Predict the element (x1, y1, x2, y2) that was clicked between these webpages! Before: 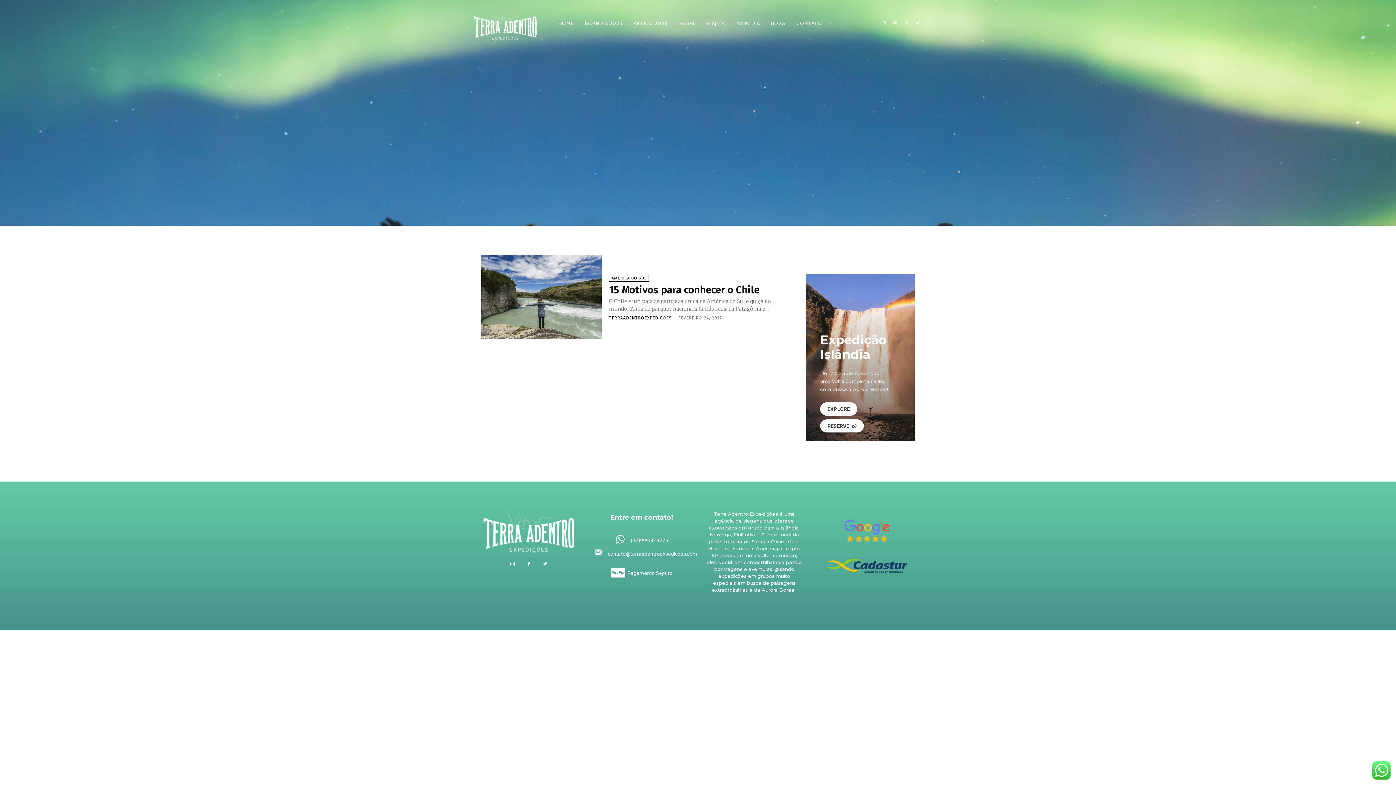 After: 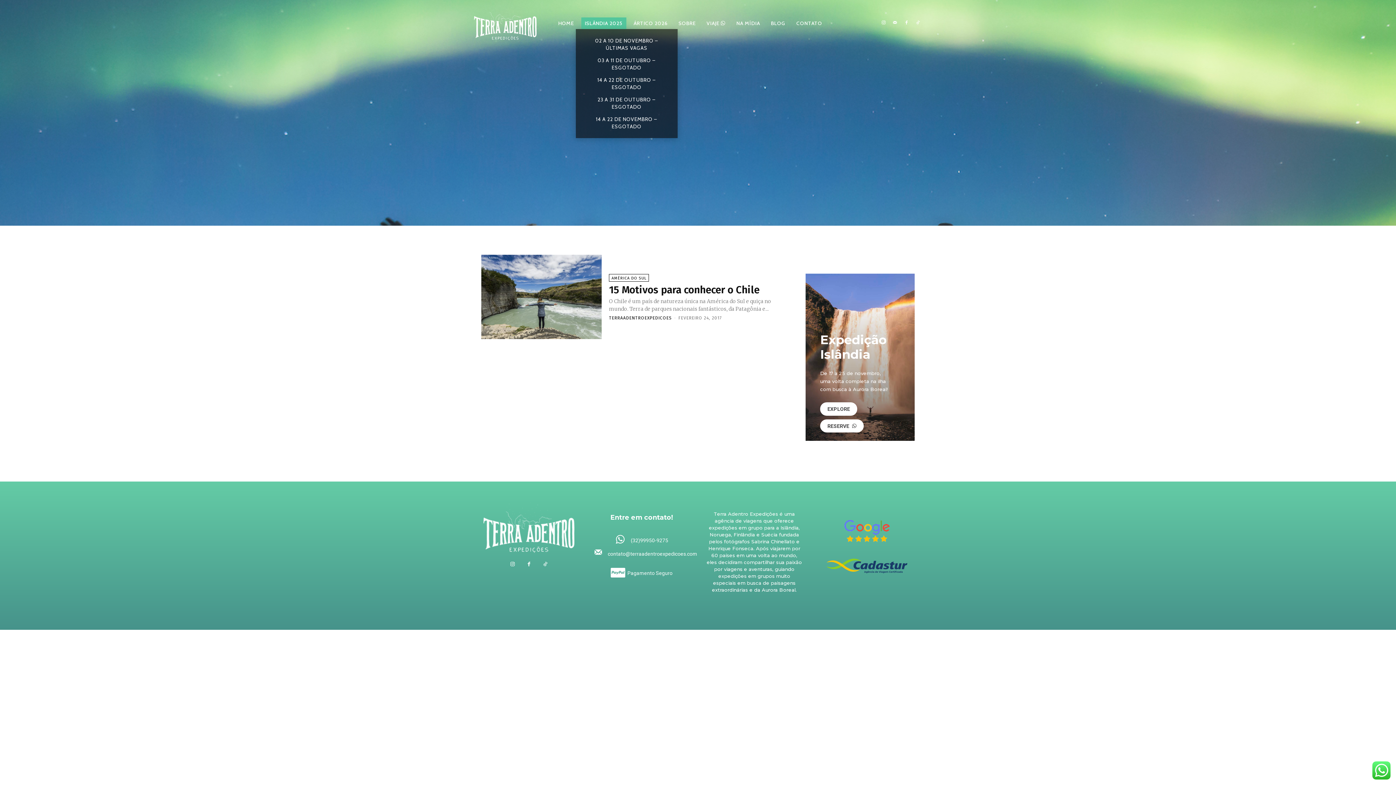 Action: label: ISLÂNDIA 2025 bbox: (581, 17, 626, 28)